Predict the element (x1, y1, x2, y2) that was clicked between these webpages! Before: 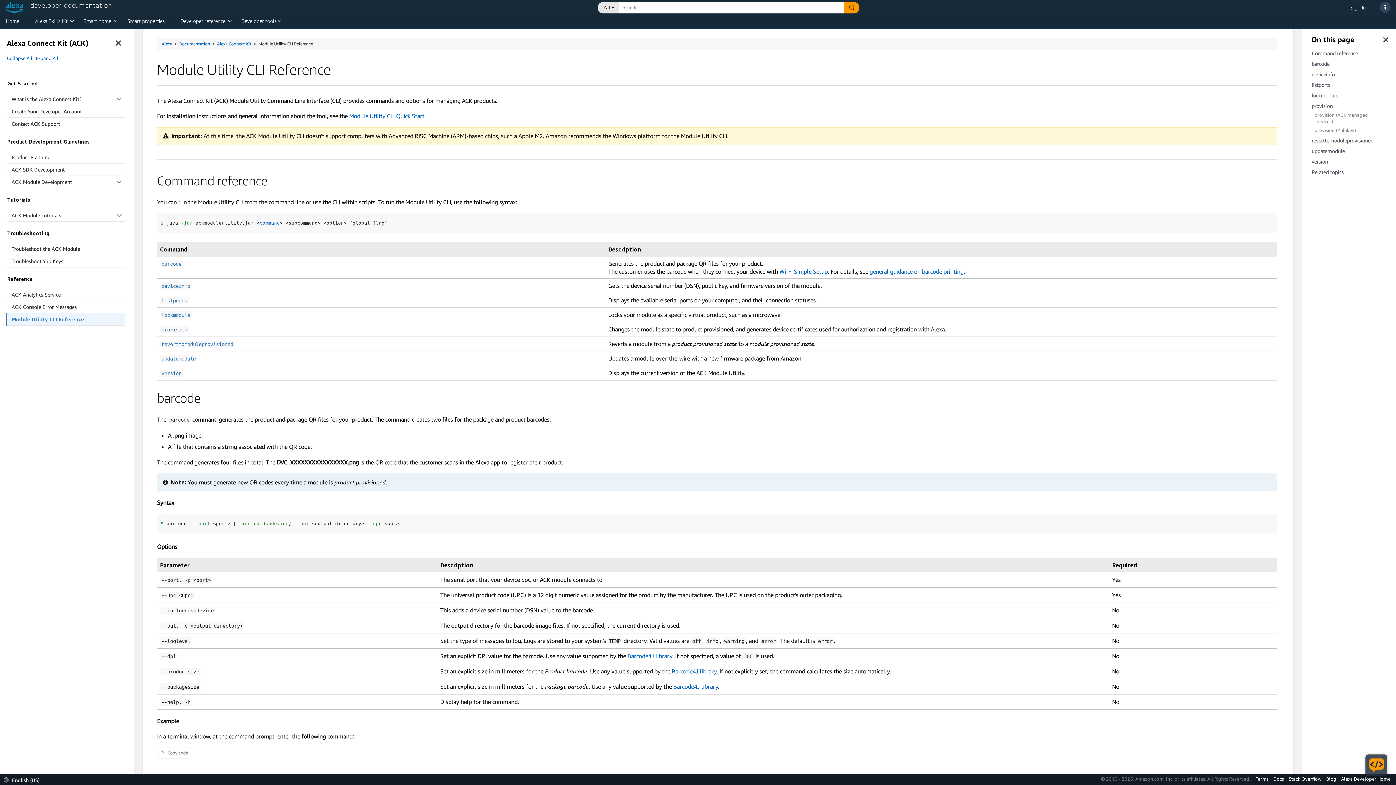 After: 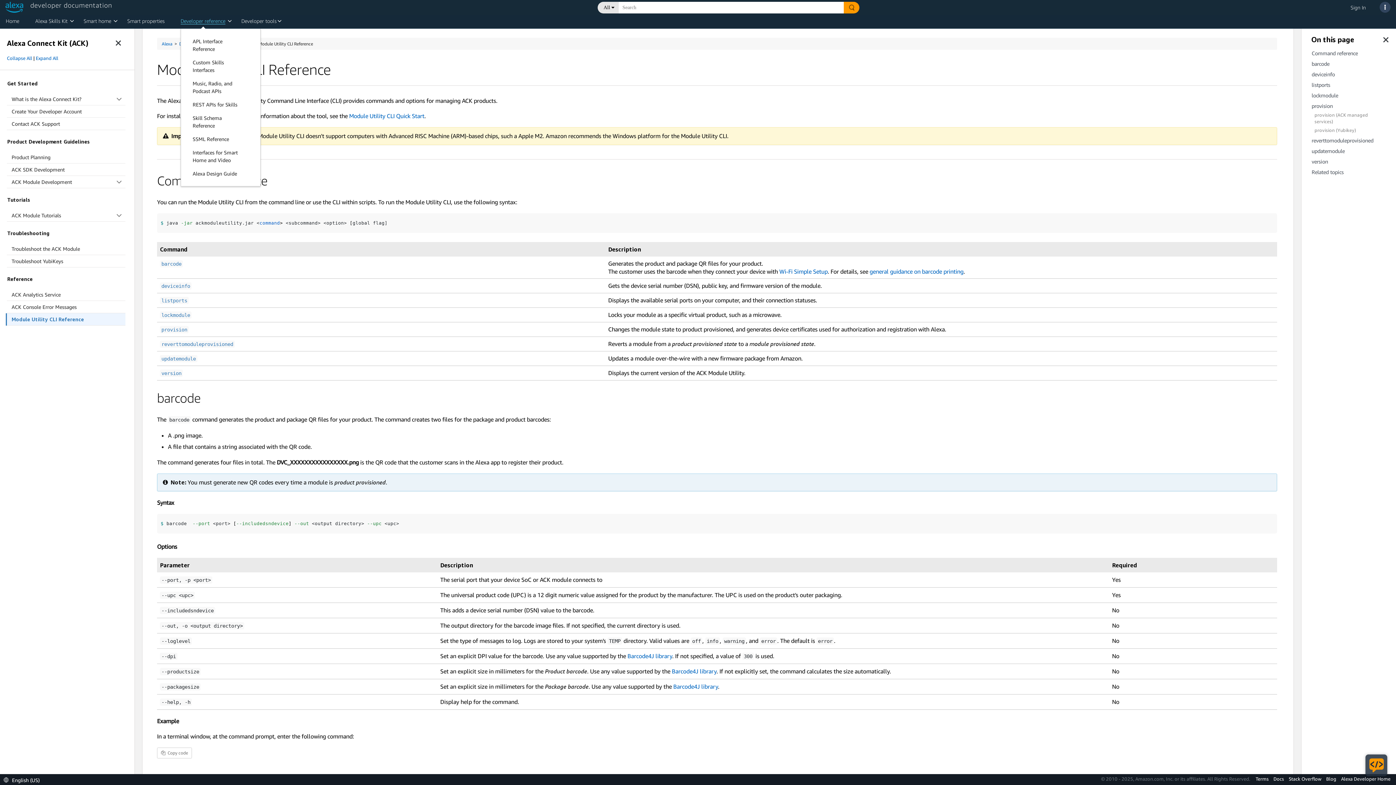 Action: bbox: (180, 17, 225, 24) label: Developer reference